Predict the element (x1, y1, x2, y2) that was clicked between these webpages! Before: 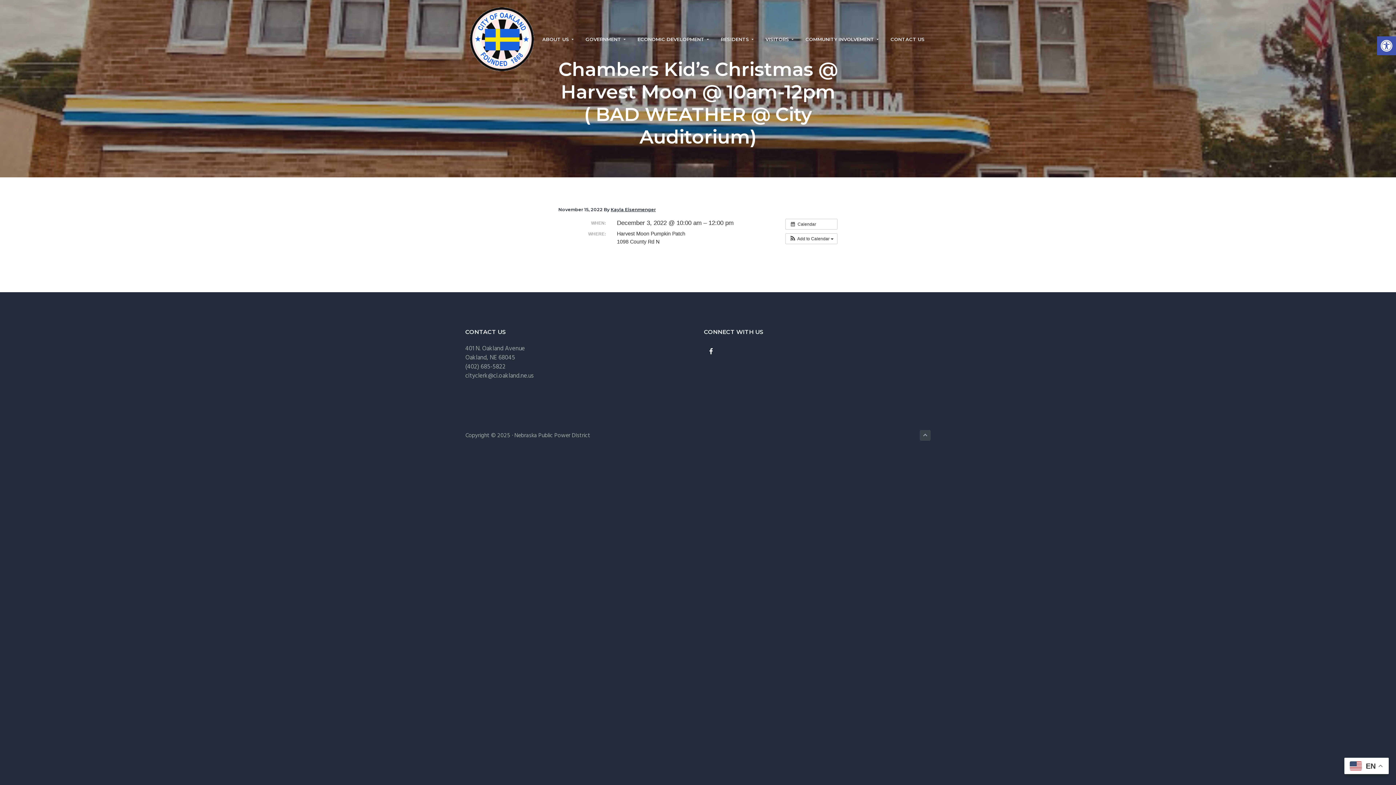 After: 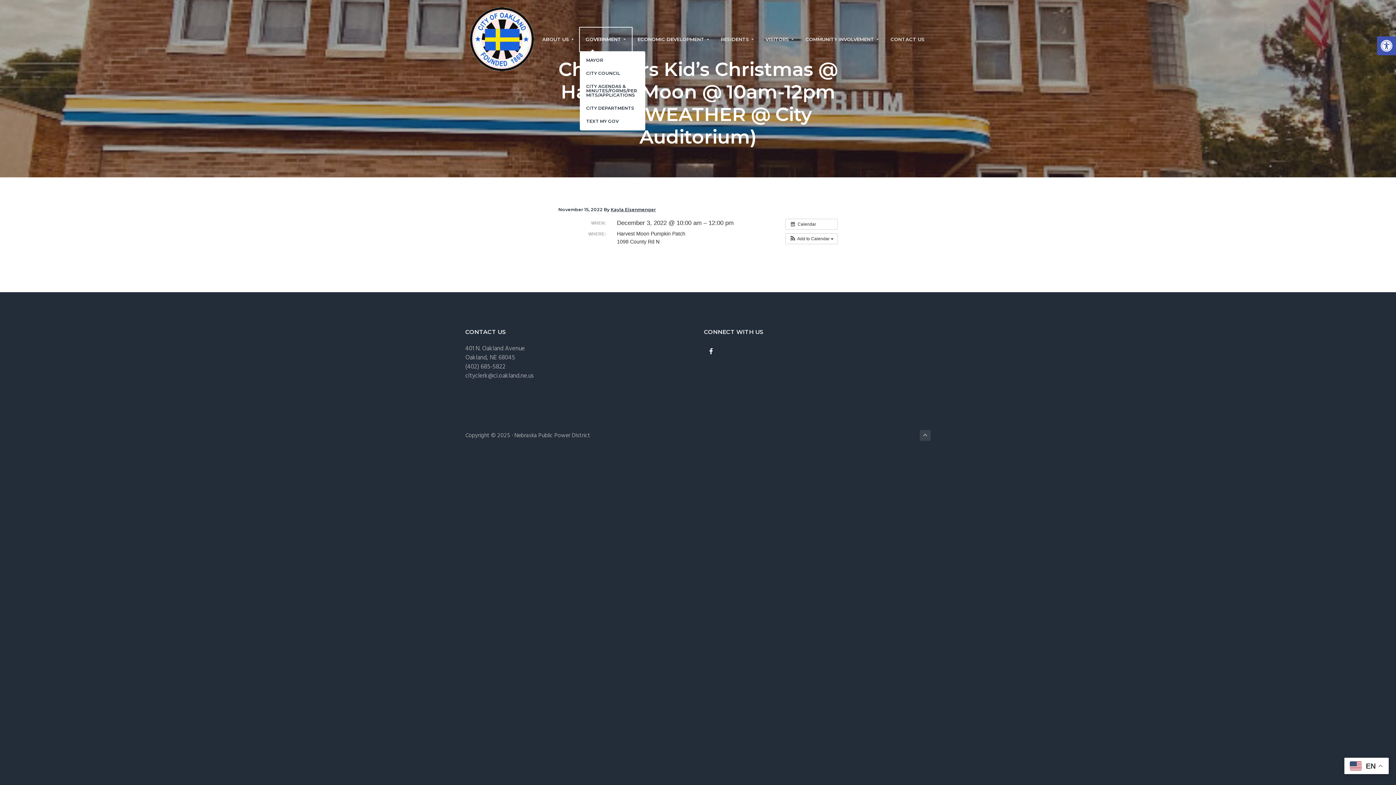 Action: label: GOVERNMENT bbox: (579, 27, 631, 51)